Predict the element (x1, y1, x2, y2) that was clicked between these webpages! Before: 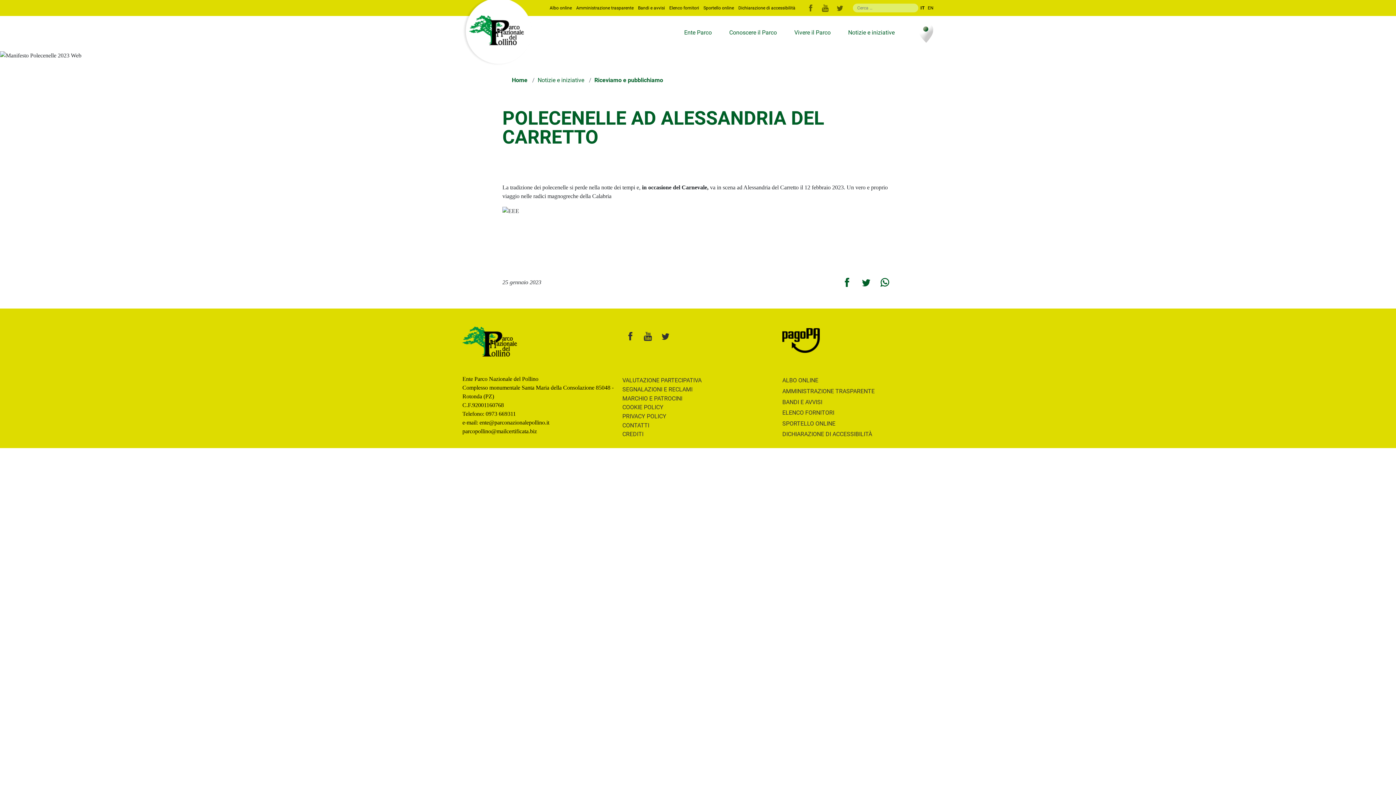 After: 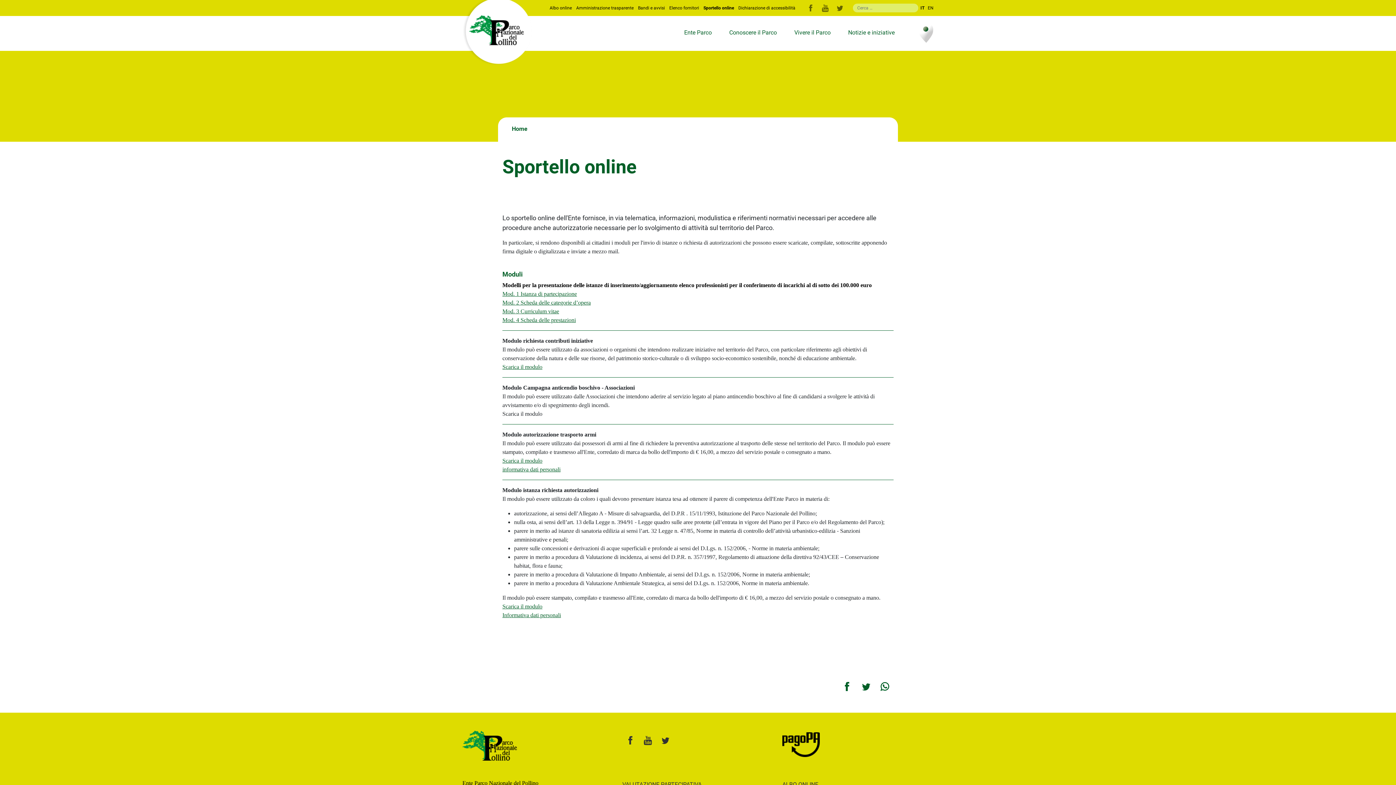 Action: label: SPORTELLO ONLINE bbox: (782, 420, 835, 427)